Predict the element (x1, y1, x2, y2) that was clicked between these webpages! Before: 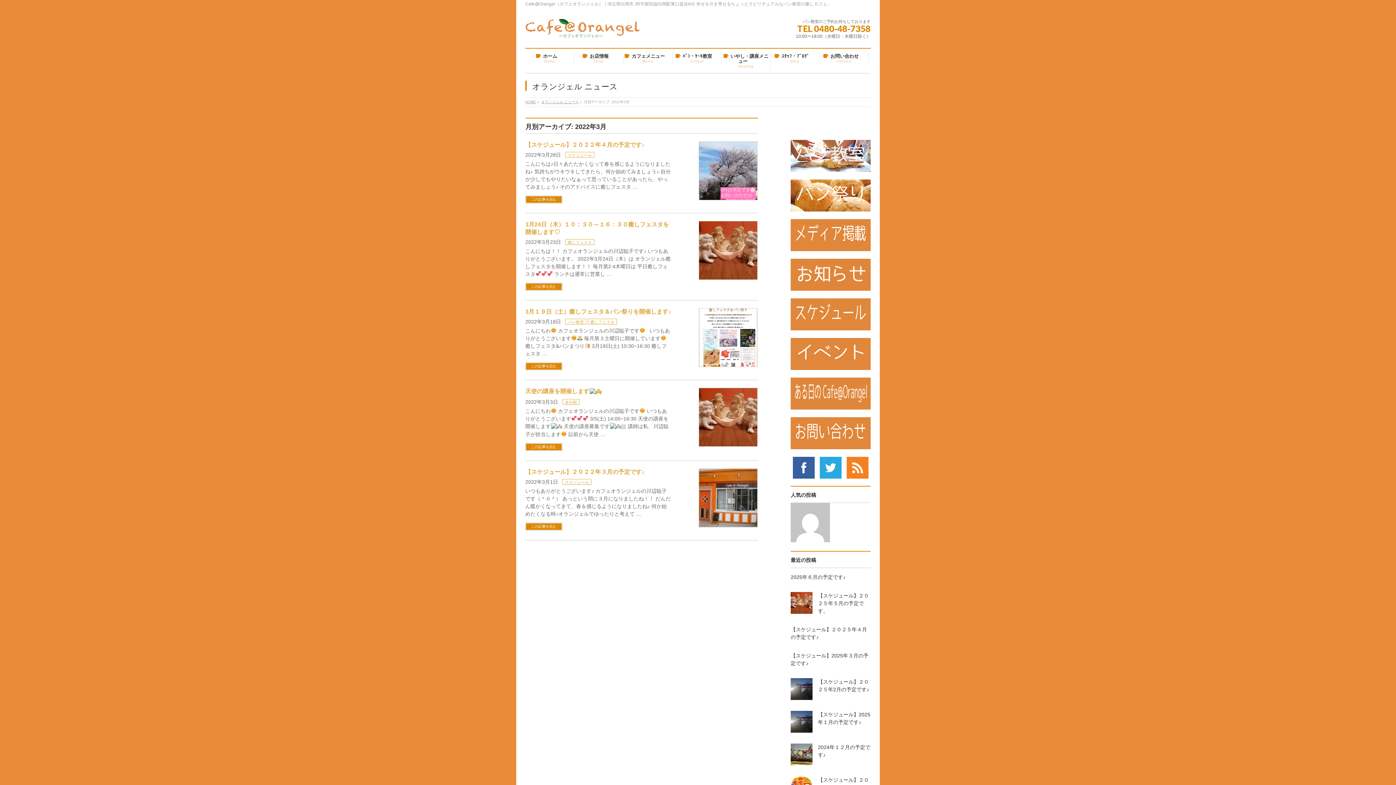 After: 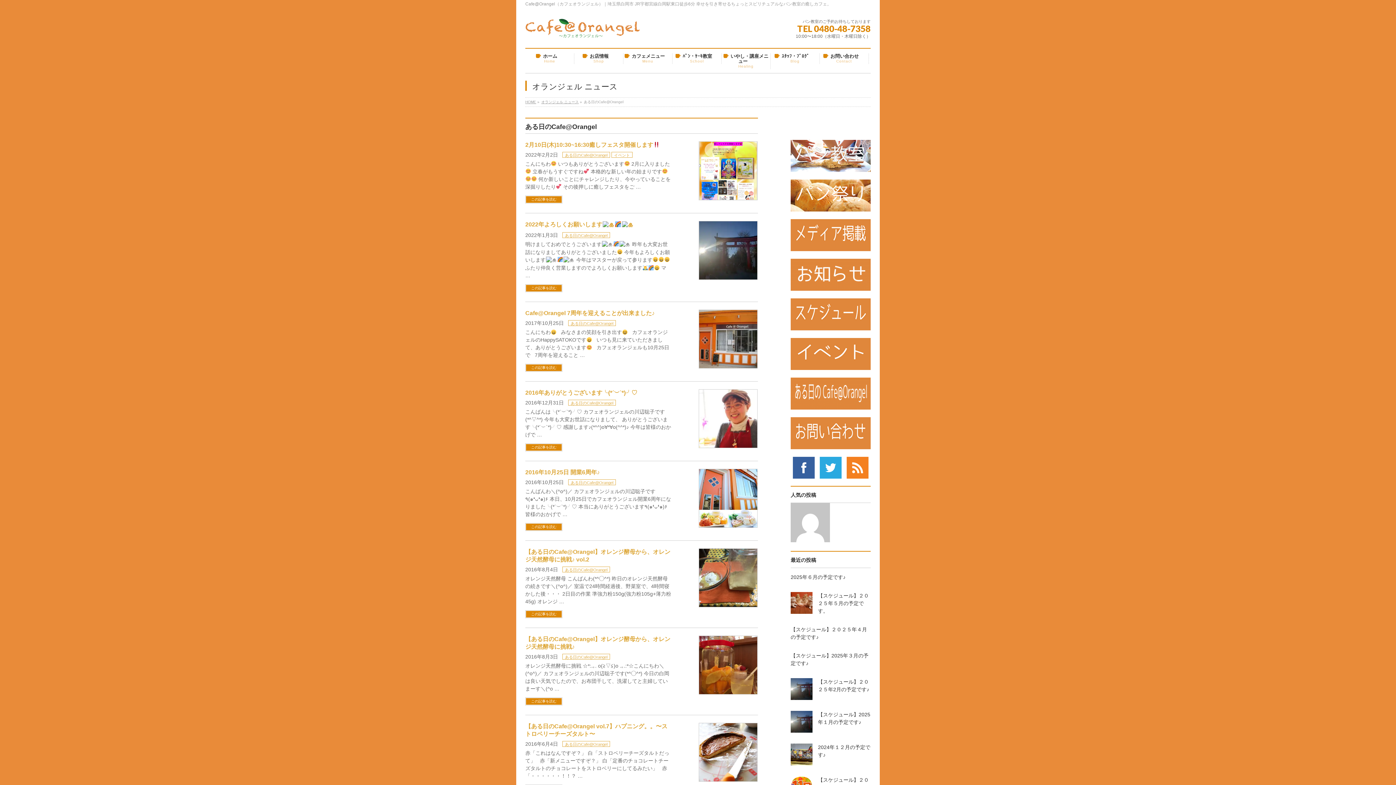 Action: bbox: (790, 402, 870, 408)